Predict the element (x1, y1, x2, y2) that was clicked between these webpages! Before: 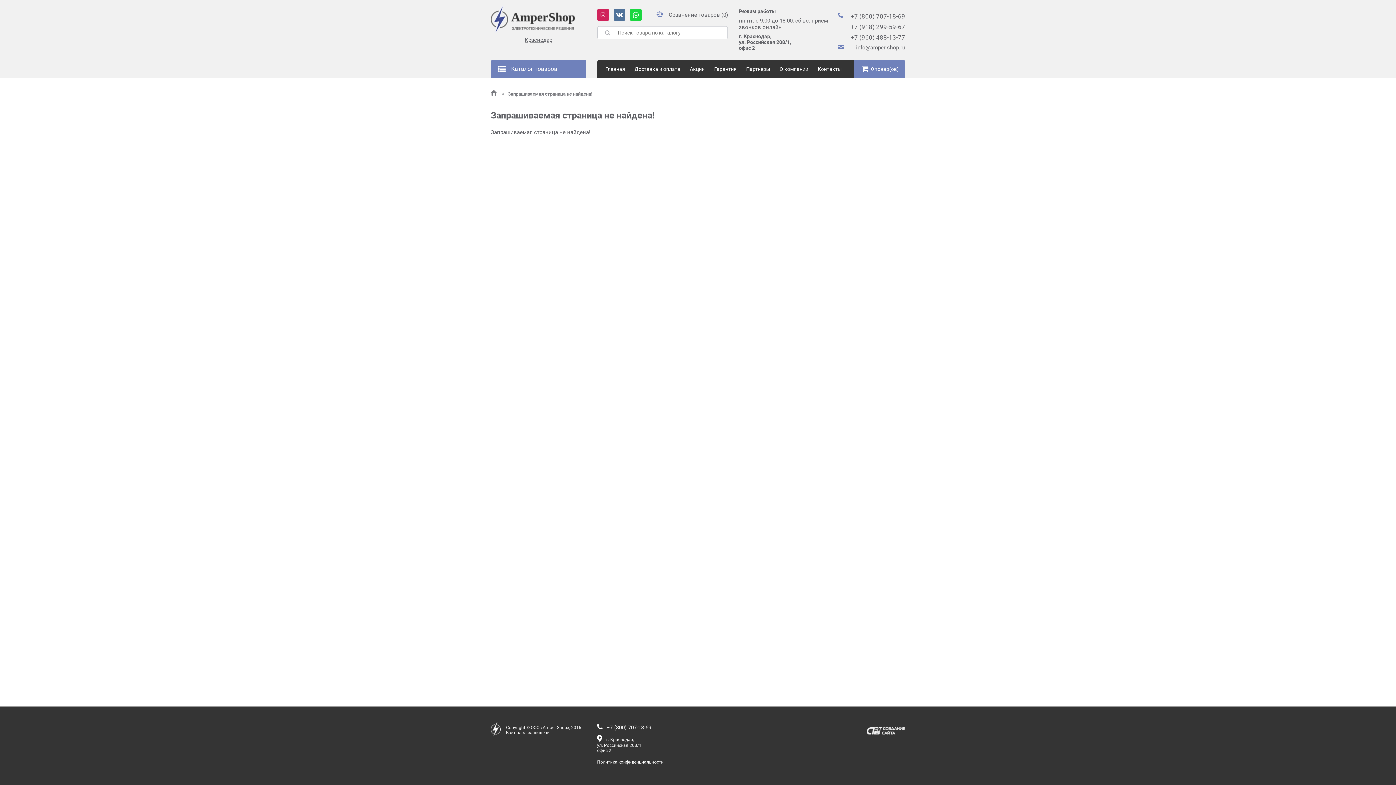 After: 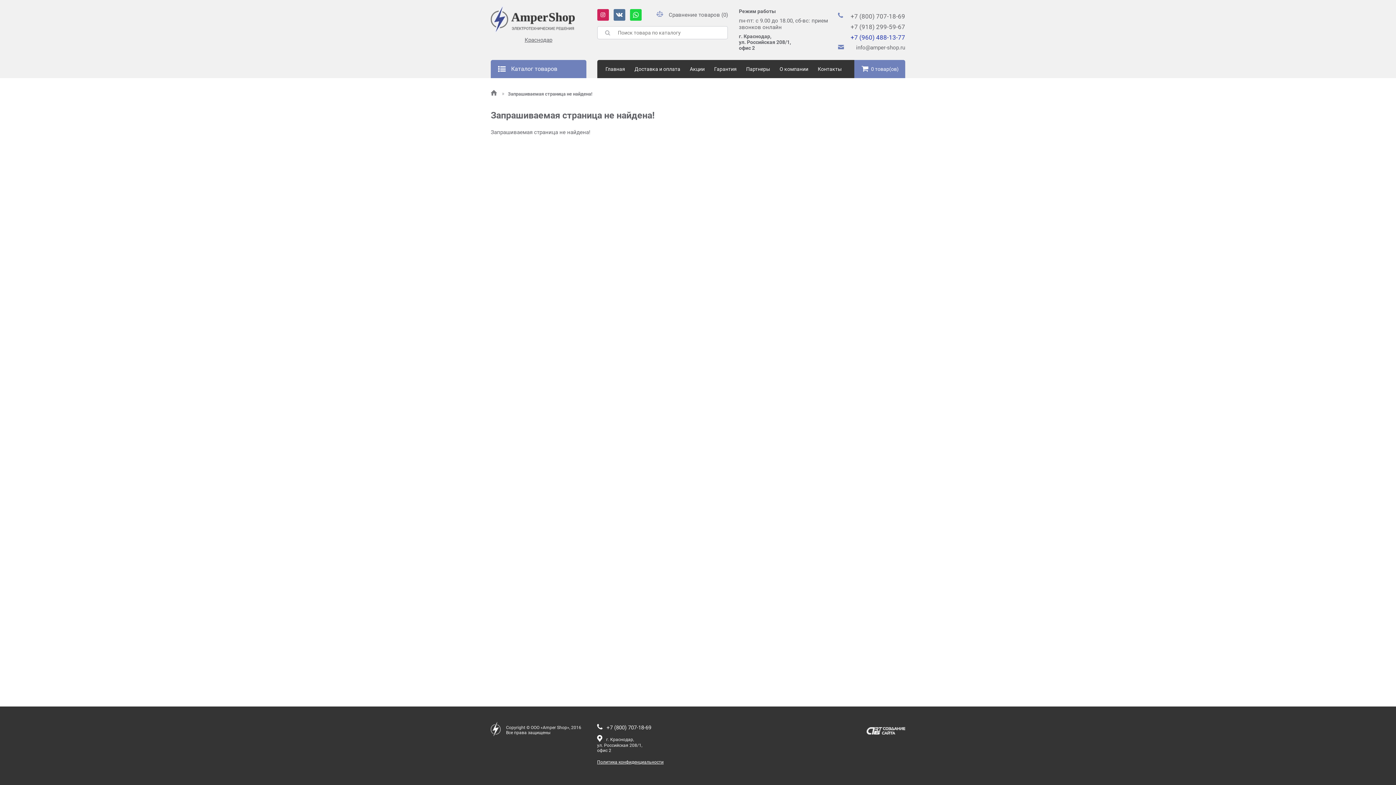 Action: label: +7 (960) 488-13-77 bbox: (850, 33, 905, 41)